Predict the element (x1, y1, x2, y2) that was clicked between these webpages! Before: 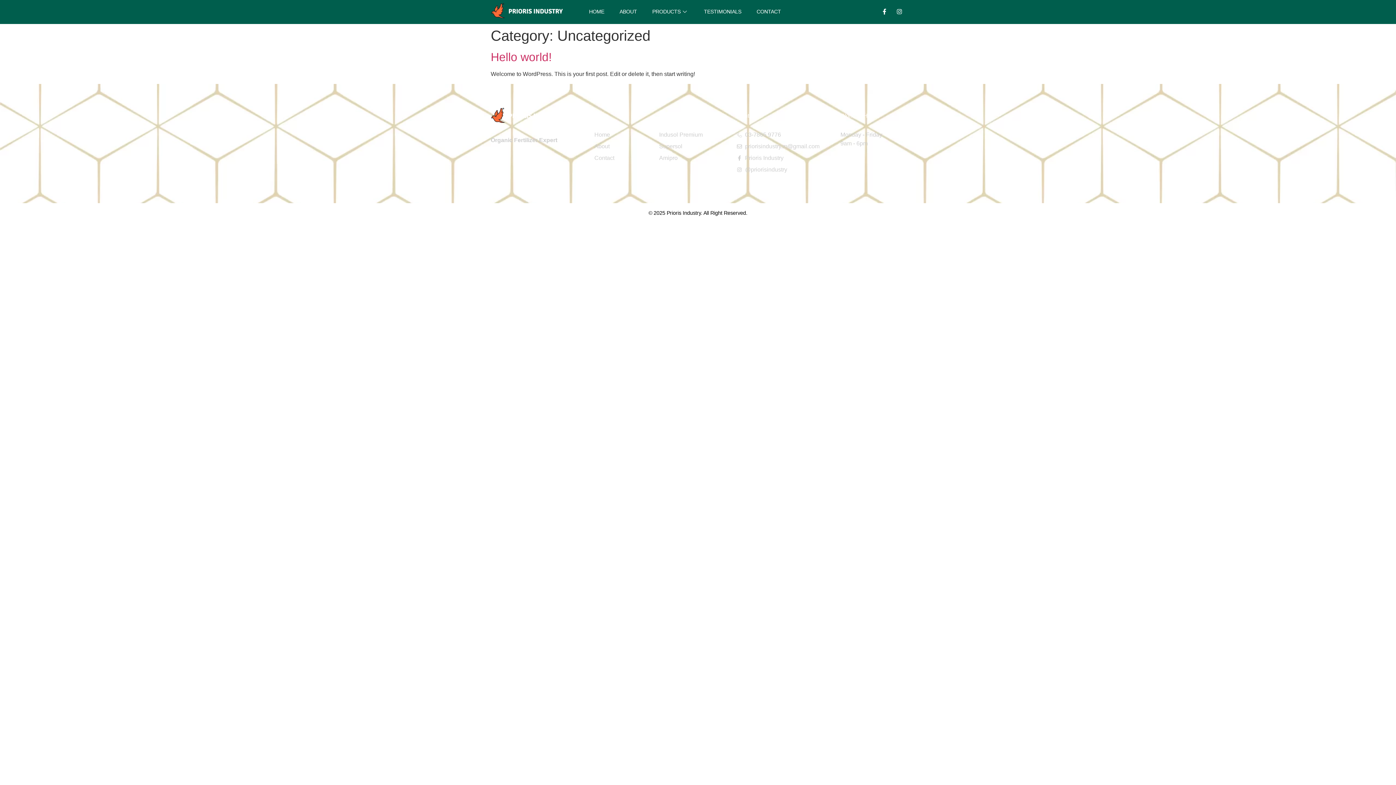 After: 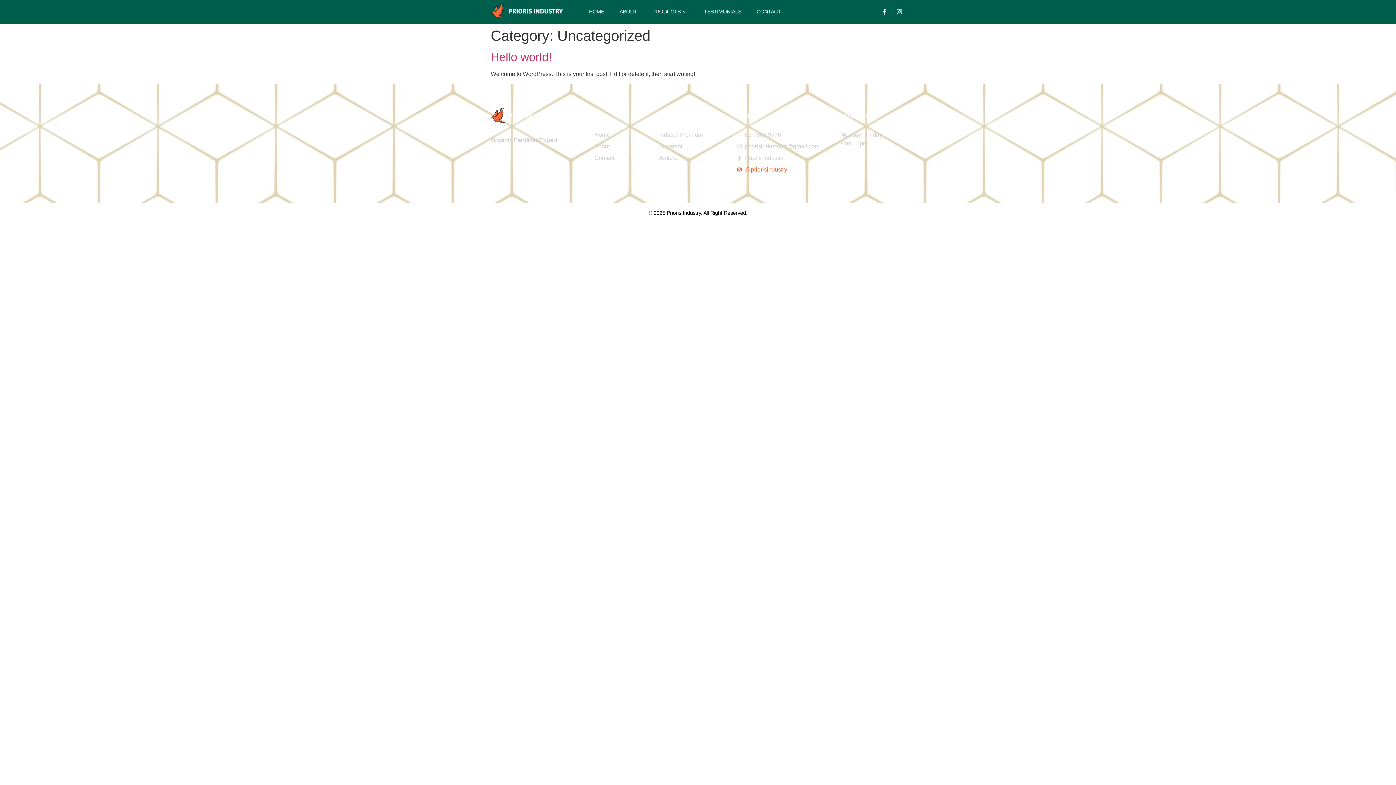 Action: bbox: (737, 165, 840, 174) label: @priorisindustry